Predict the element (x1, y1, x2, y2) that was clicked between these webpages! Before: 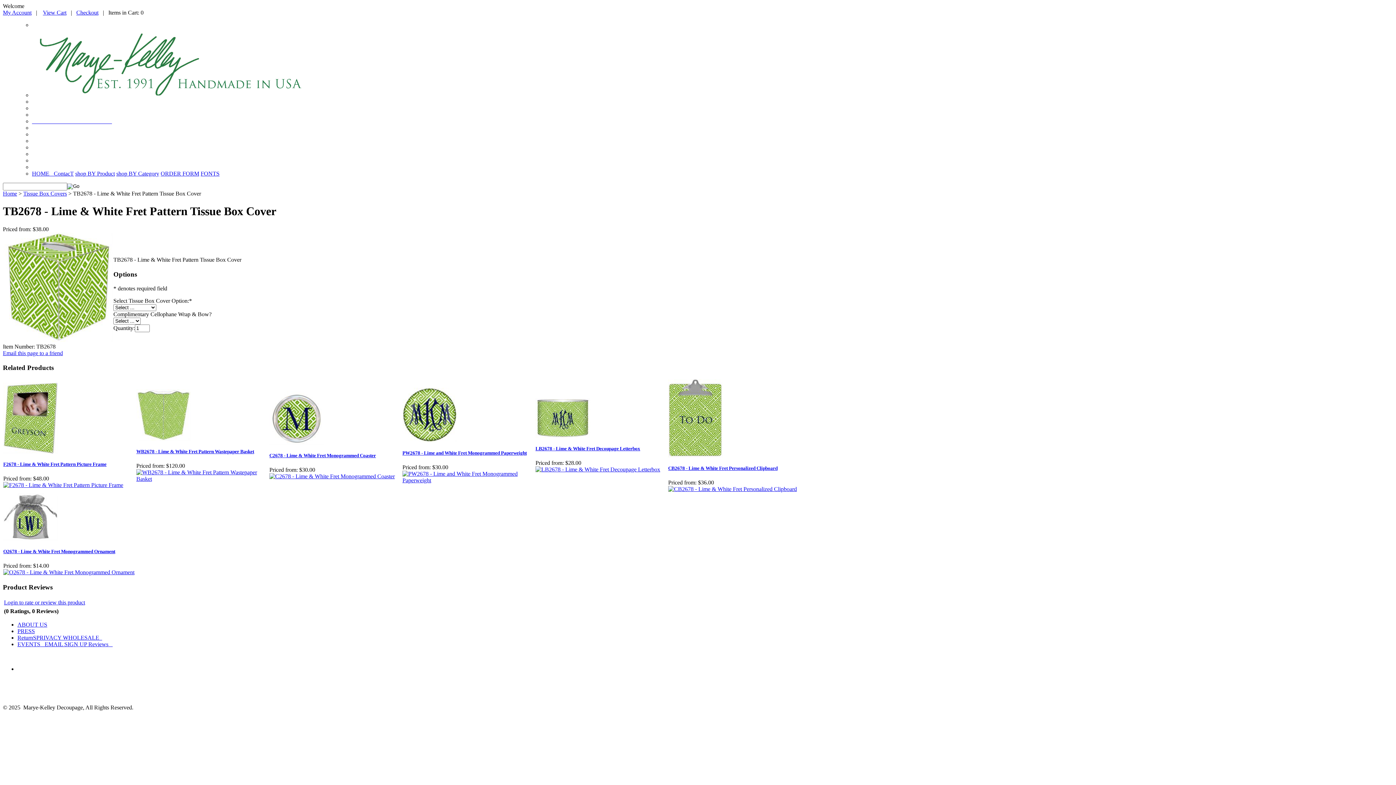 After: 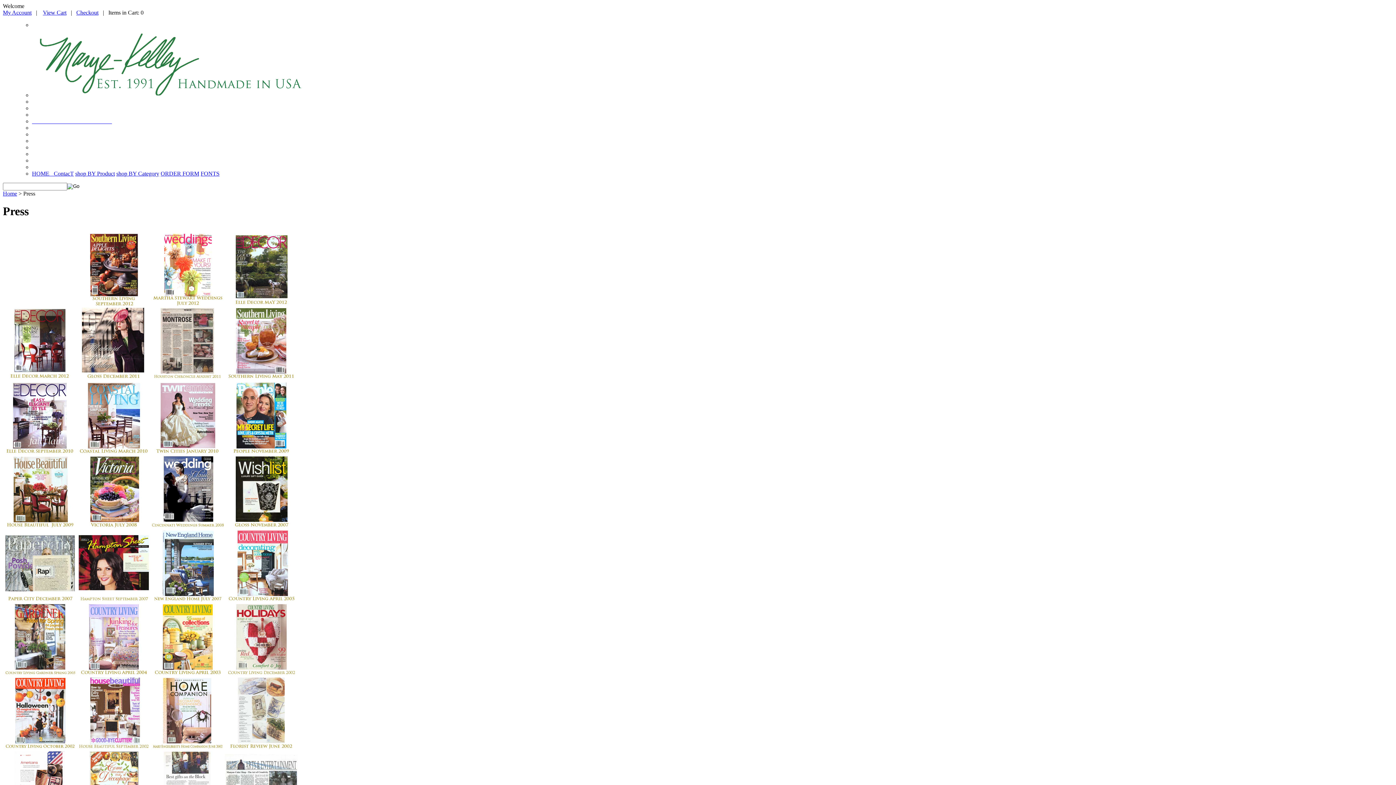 Action: label: PRESS bbox: (17, 628, 34, 634)